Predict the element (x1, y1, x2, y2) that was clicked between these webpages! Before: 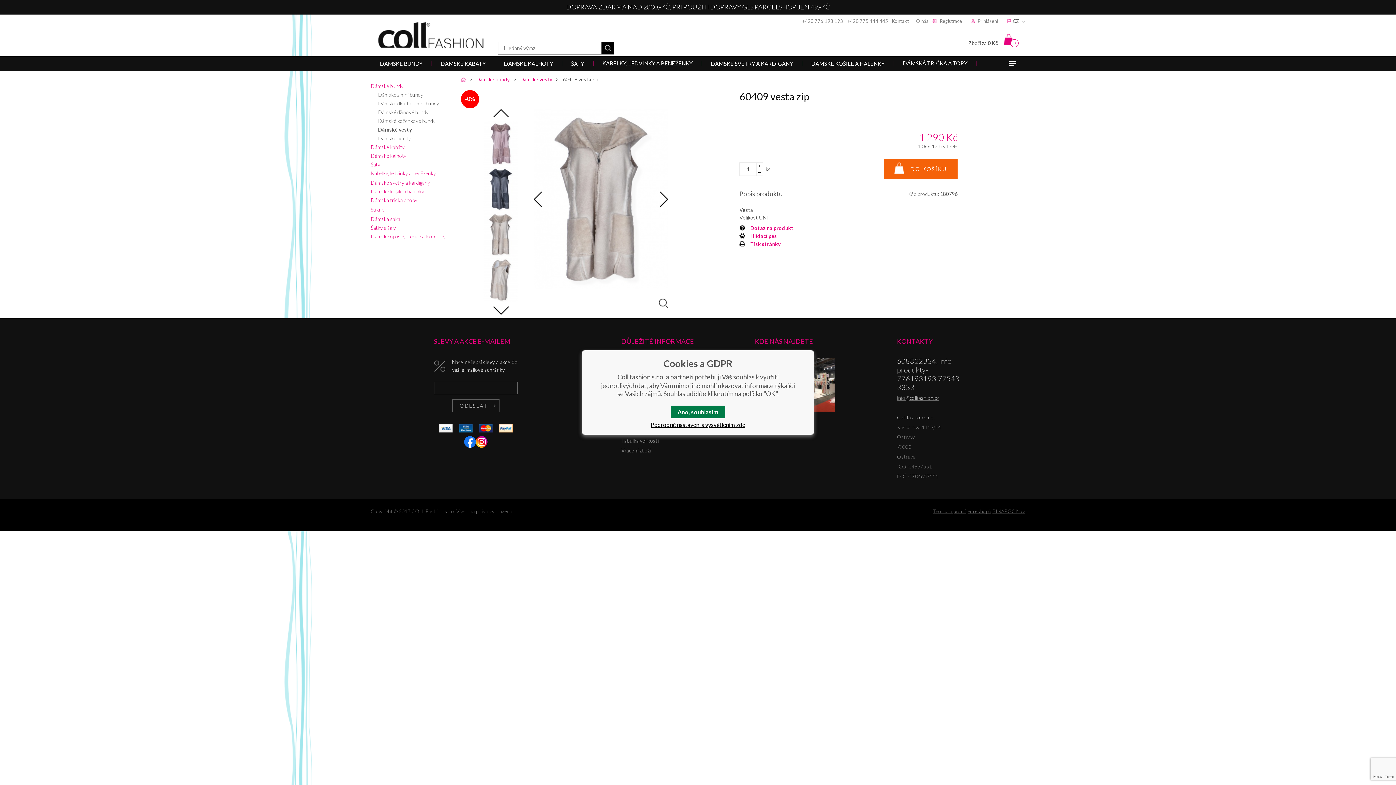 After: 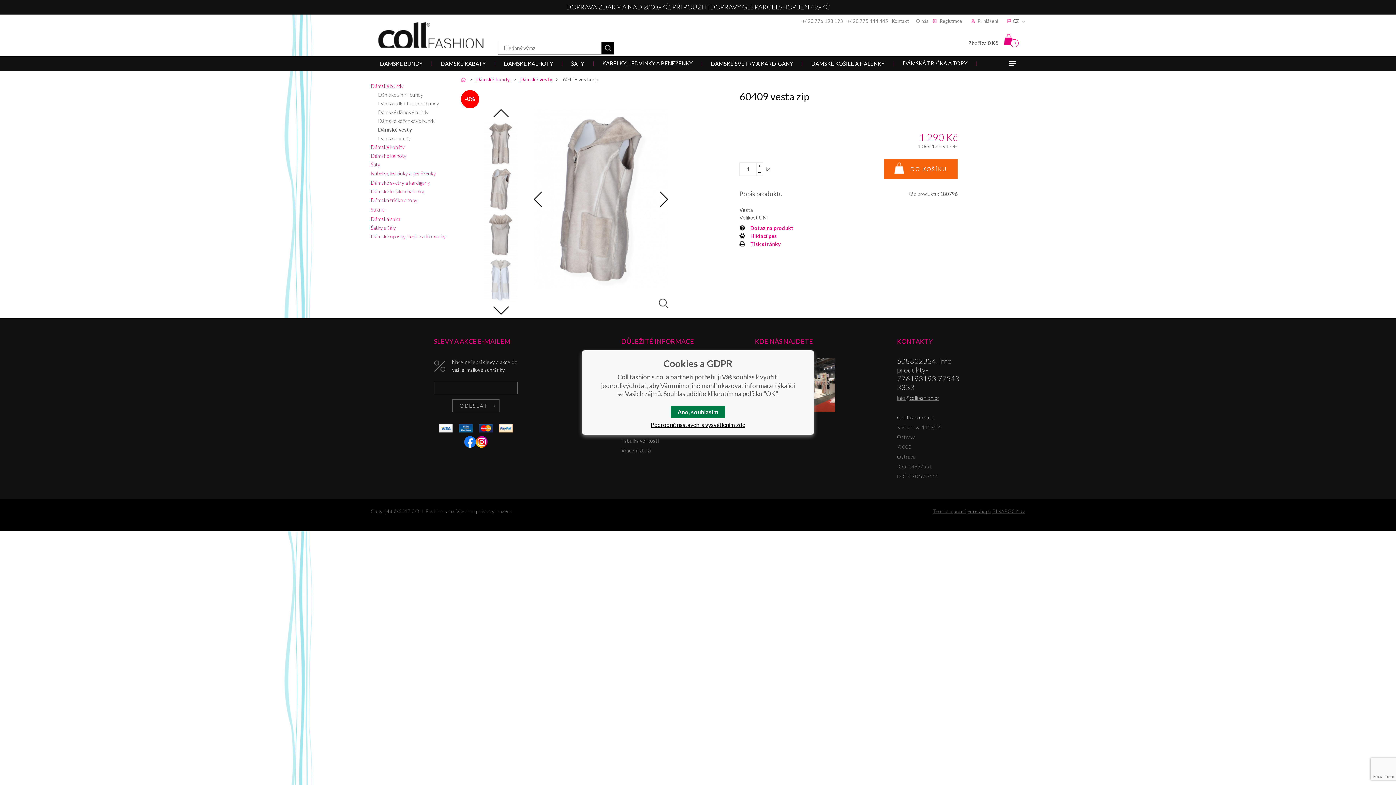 Action: bbox: (660, 191, 668, 207) label: Next